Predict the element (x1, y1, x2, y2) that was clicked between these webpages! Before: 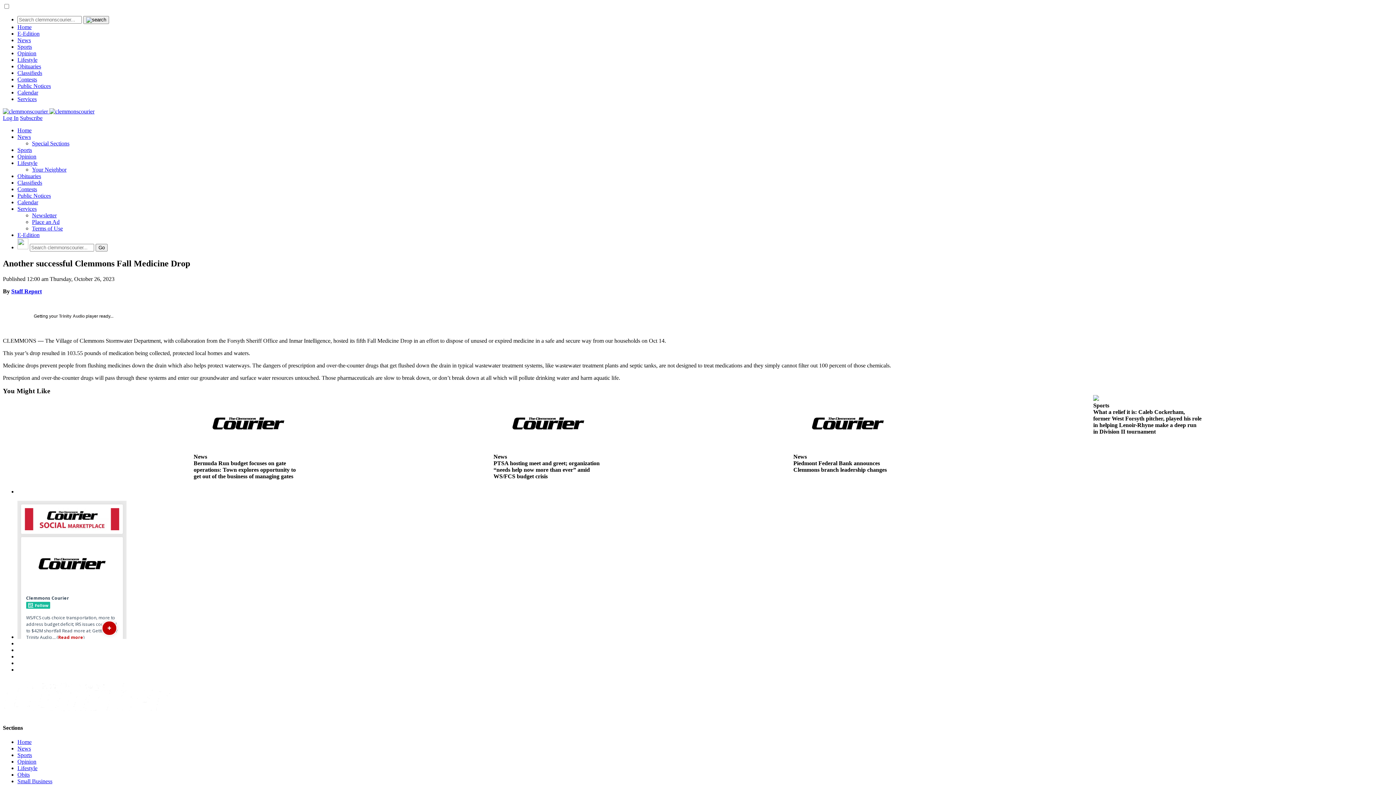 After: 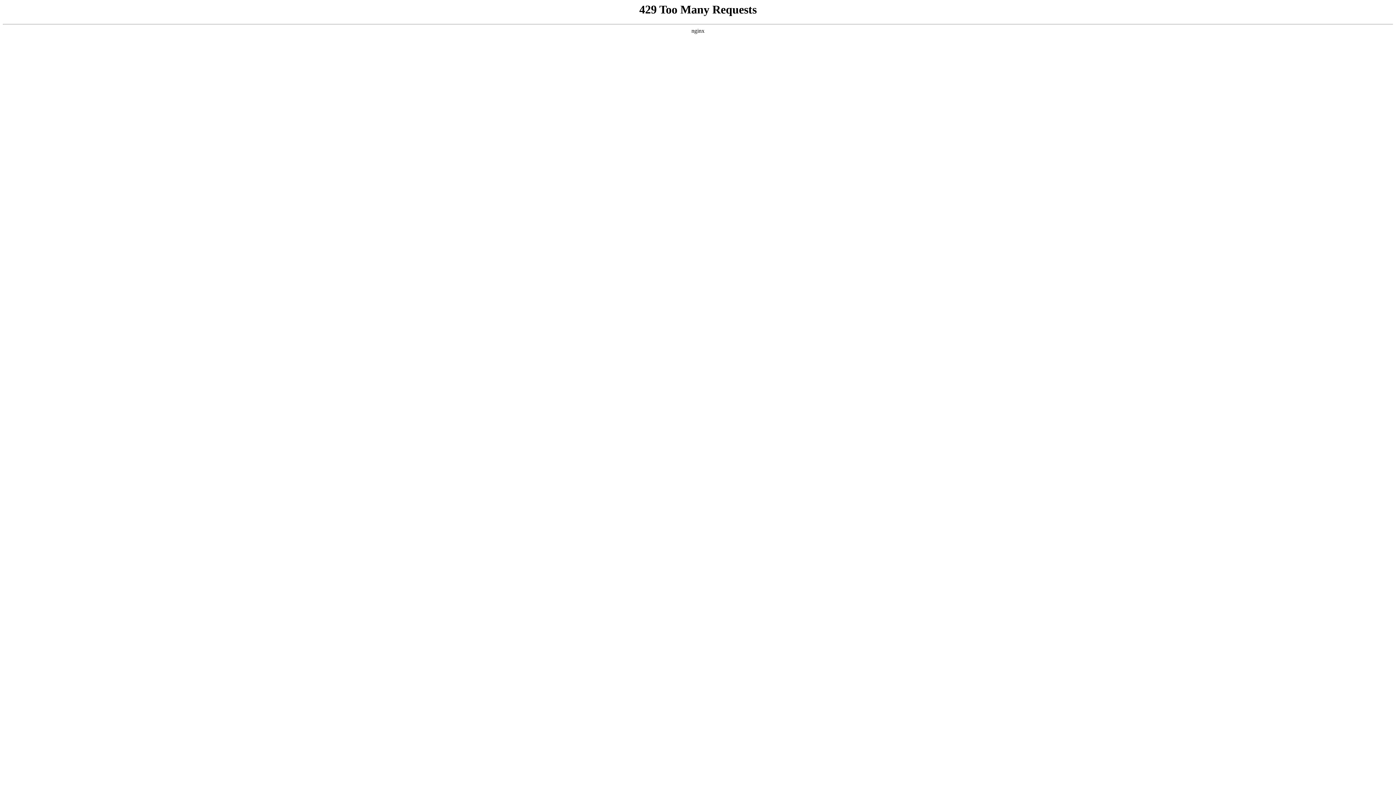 Action: label: Calendar bbox: (17, 89, 38, 95)